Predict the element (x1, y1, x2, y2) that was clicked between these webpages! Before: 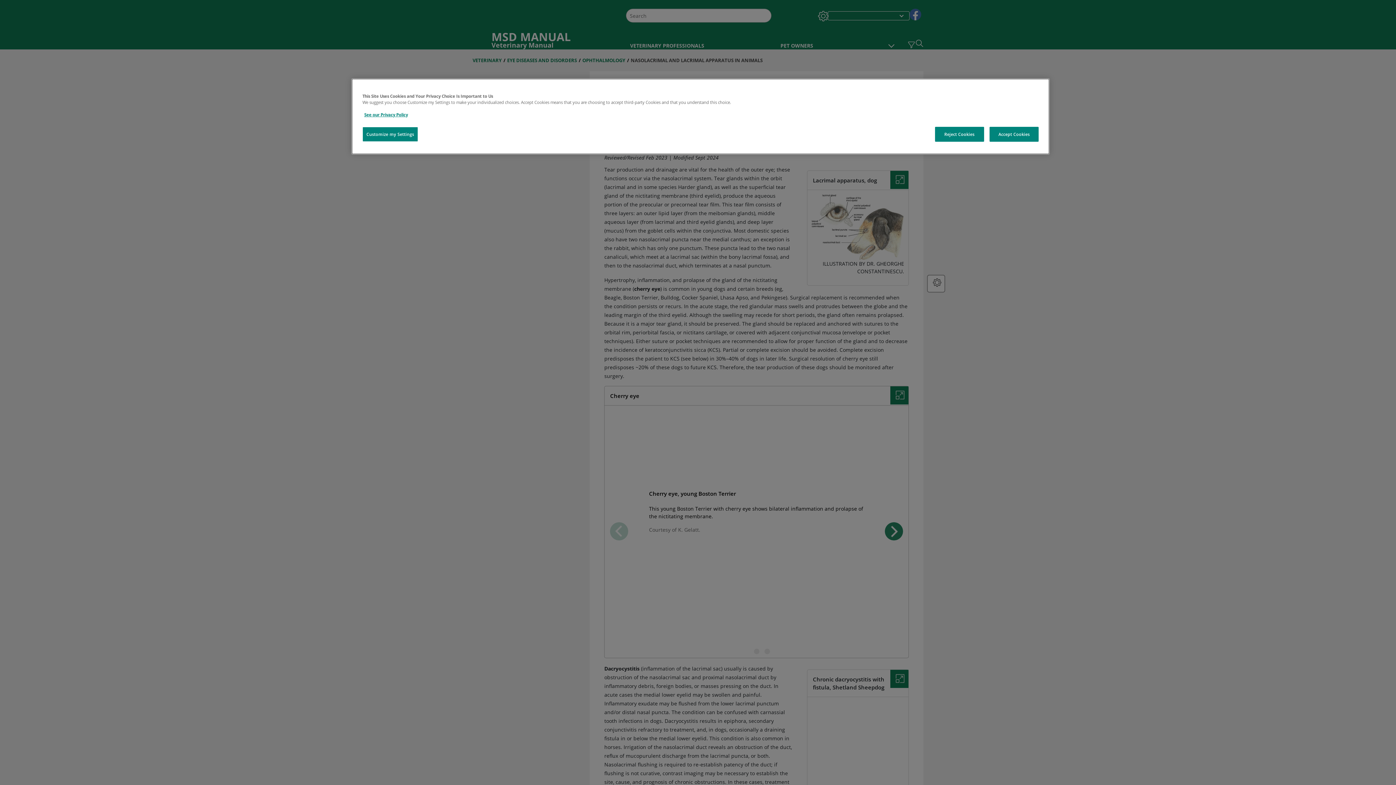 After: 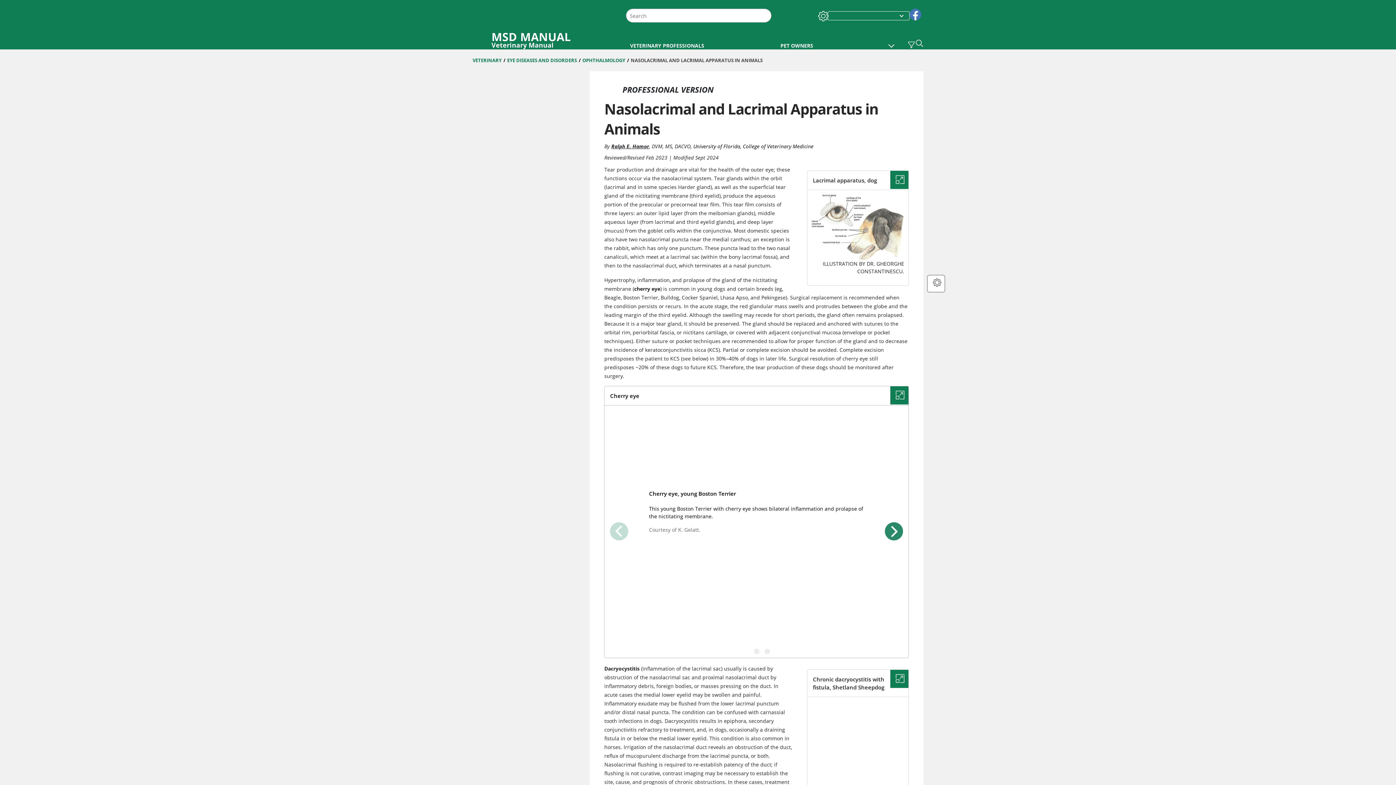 Action: bbox: (935, 126, 984, 141) label: Reject Cookies